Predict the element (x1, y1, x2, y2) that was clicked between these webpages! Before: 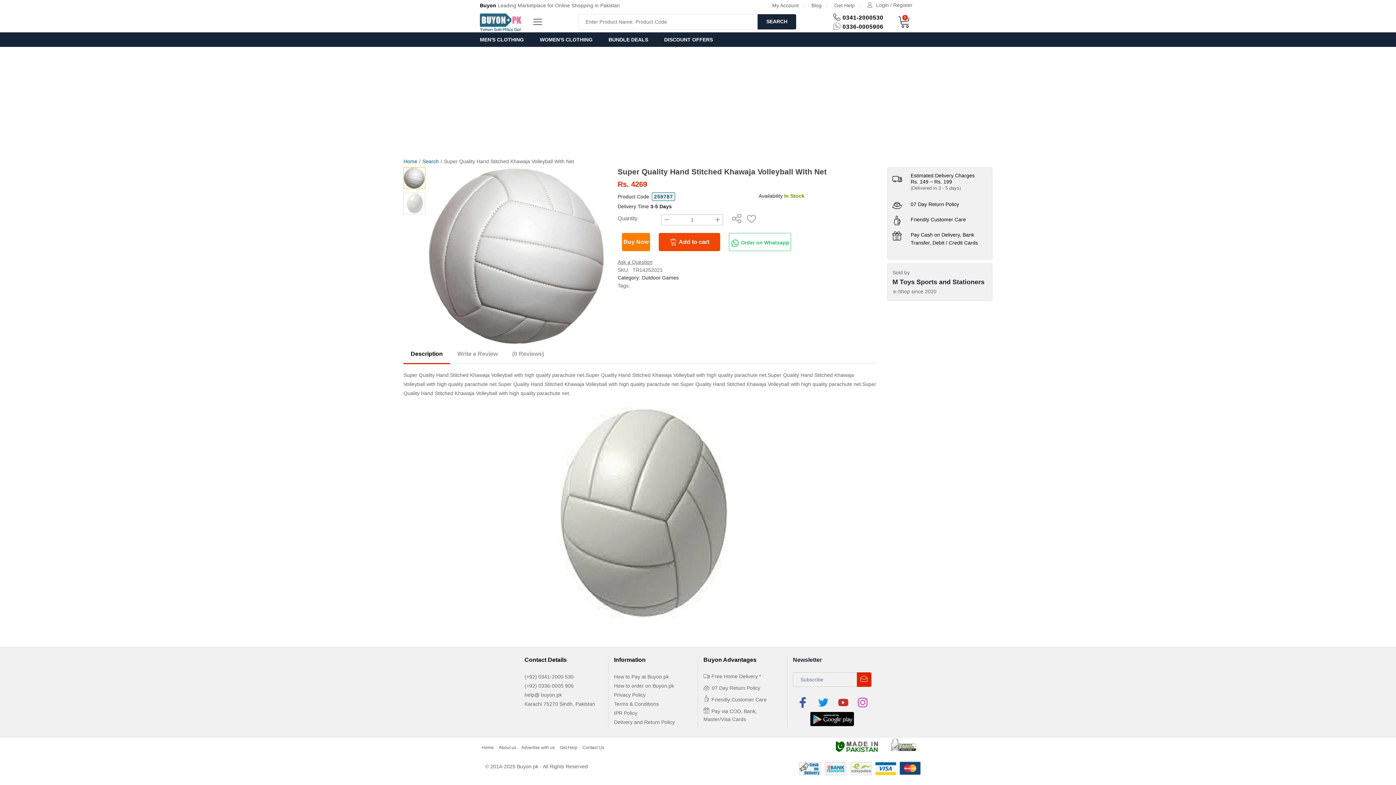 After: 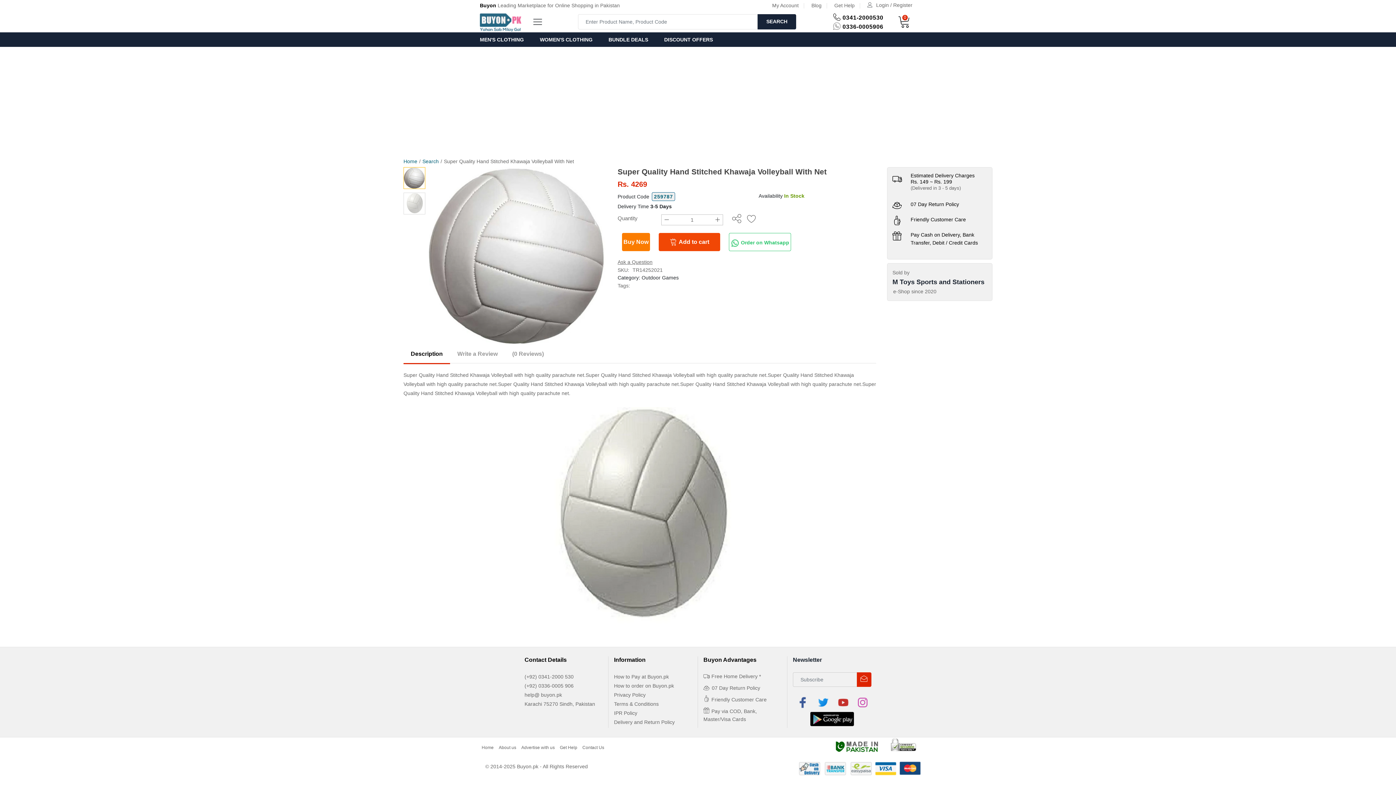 Action: bbox: (403, 345, 450, 363) label: Description